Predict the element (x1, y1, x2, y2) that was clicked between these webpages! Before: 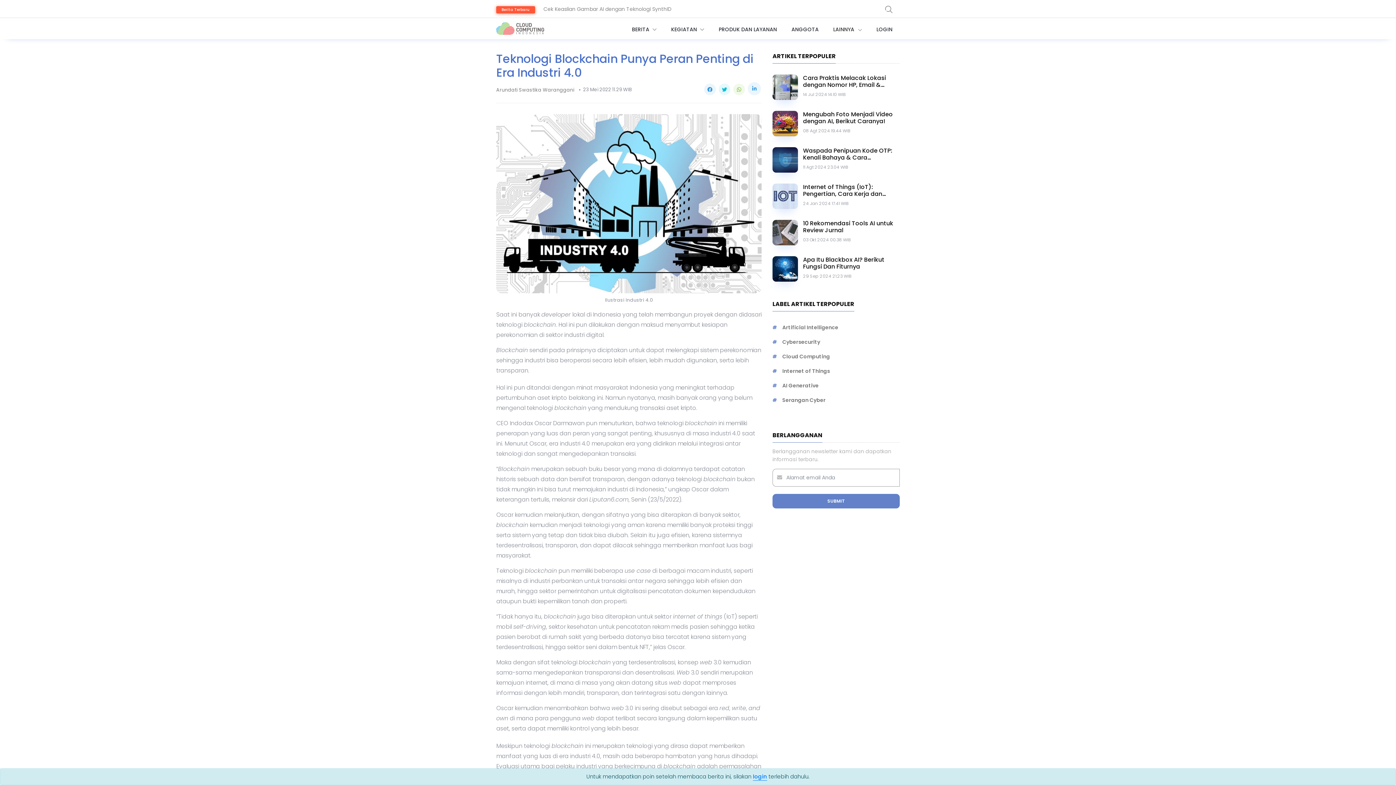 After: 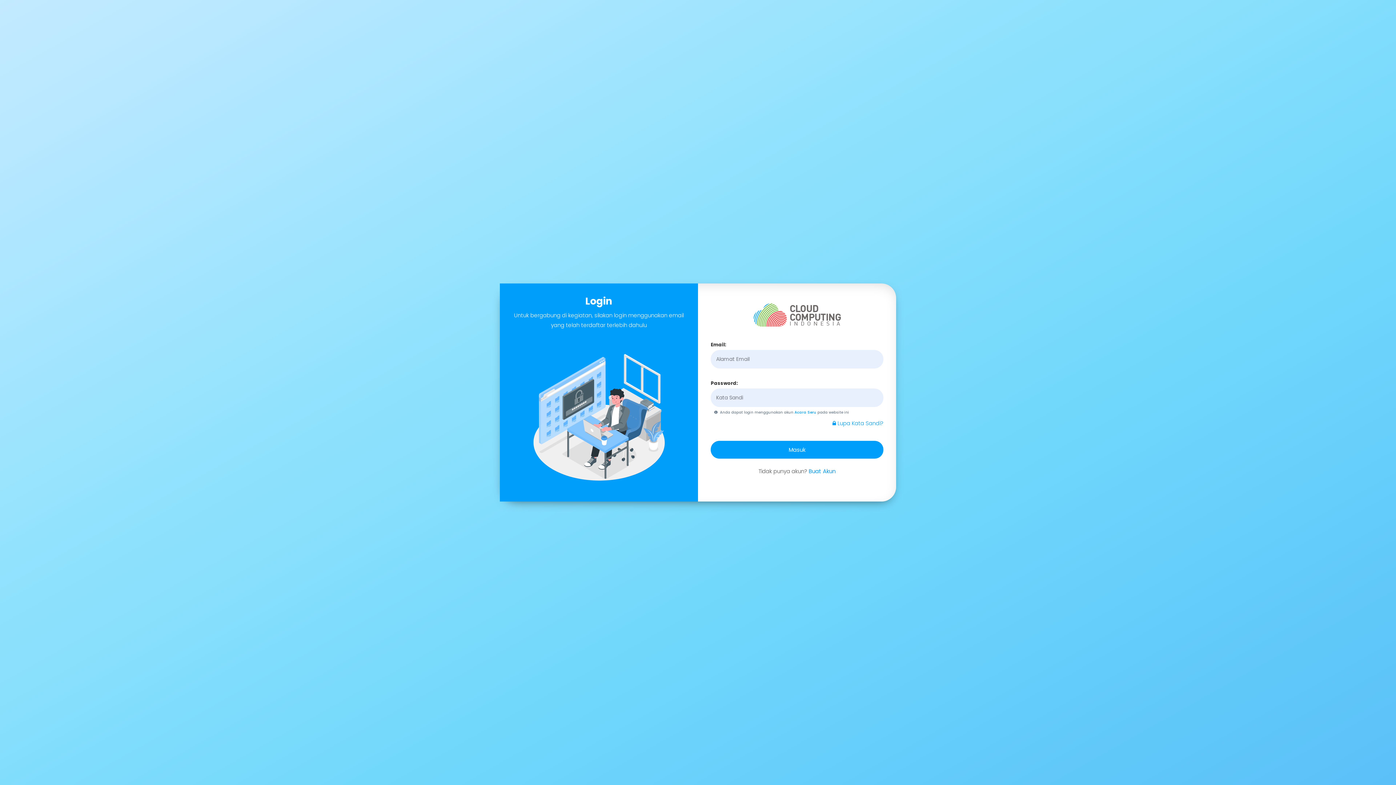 Action: bbox: (876, 23, 892, 36) label: LOGIN